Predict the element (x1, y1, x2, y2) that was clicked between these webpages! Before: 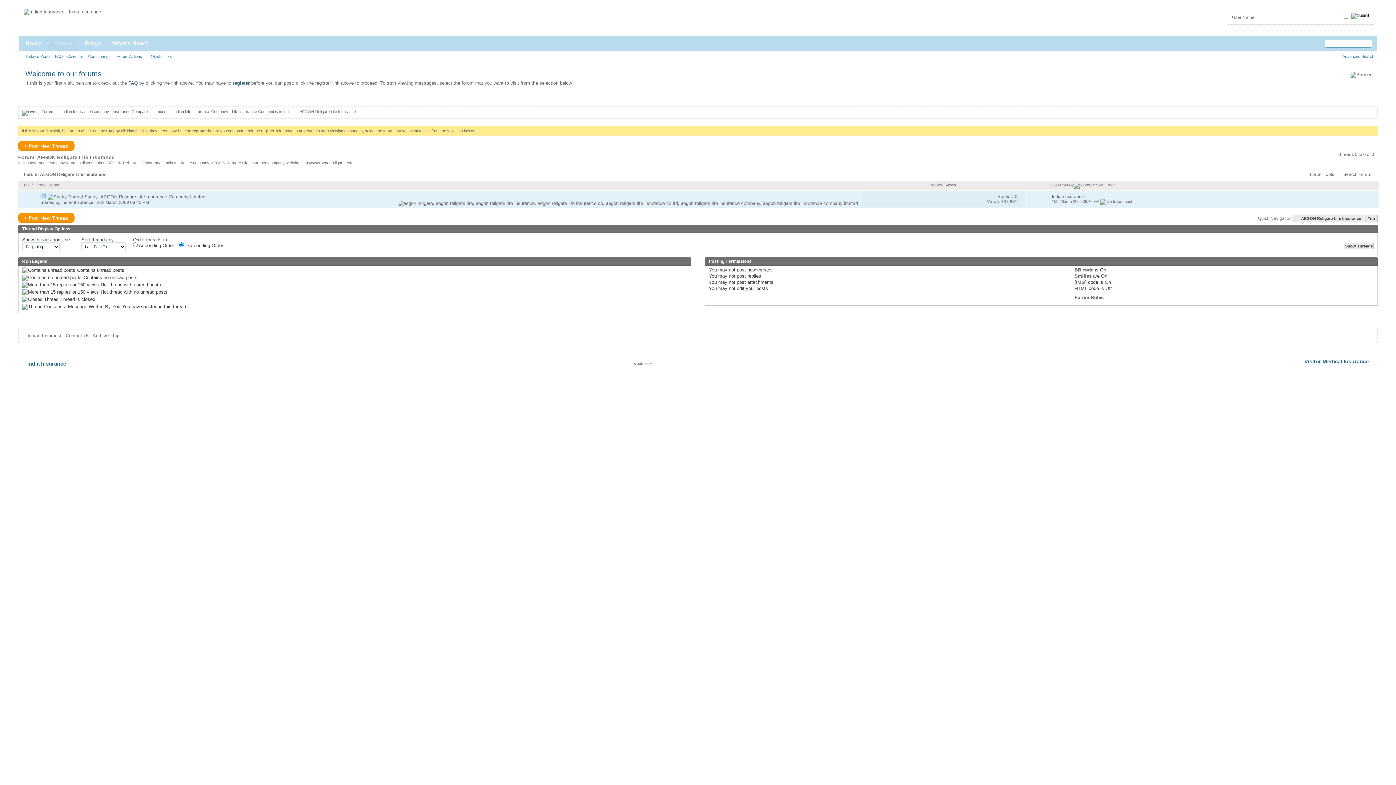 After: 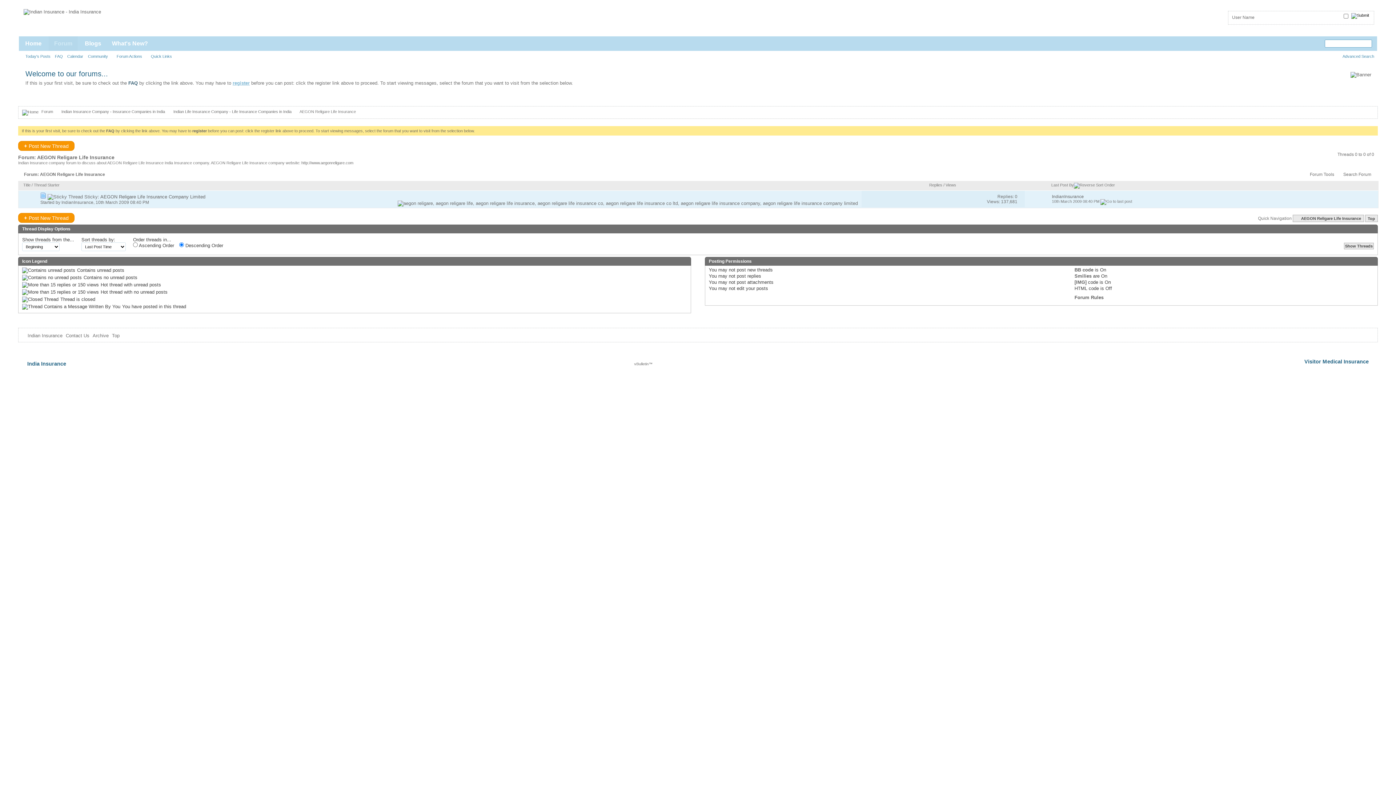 Action: bbox: (232, 80, 249, 85) label: register